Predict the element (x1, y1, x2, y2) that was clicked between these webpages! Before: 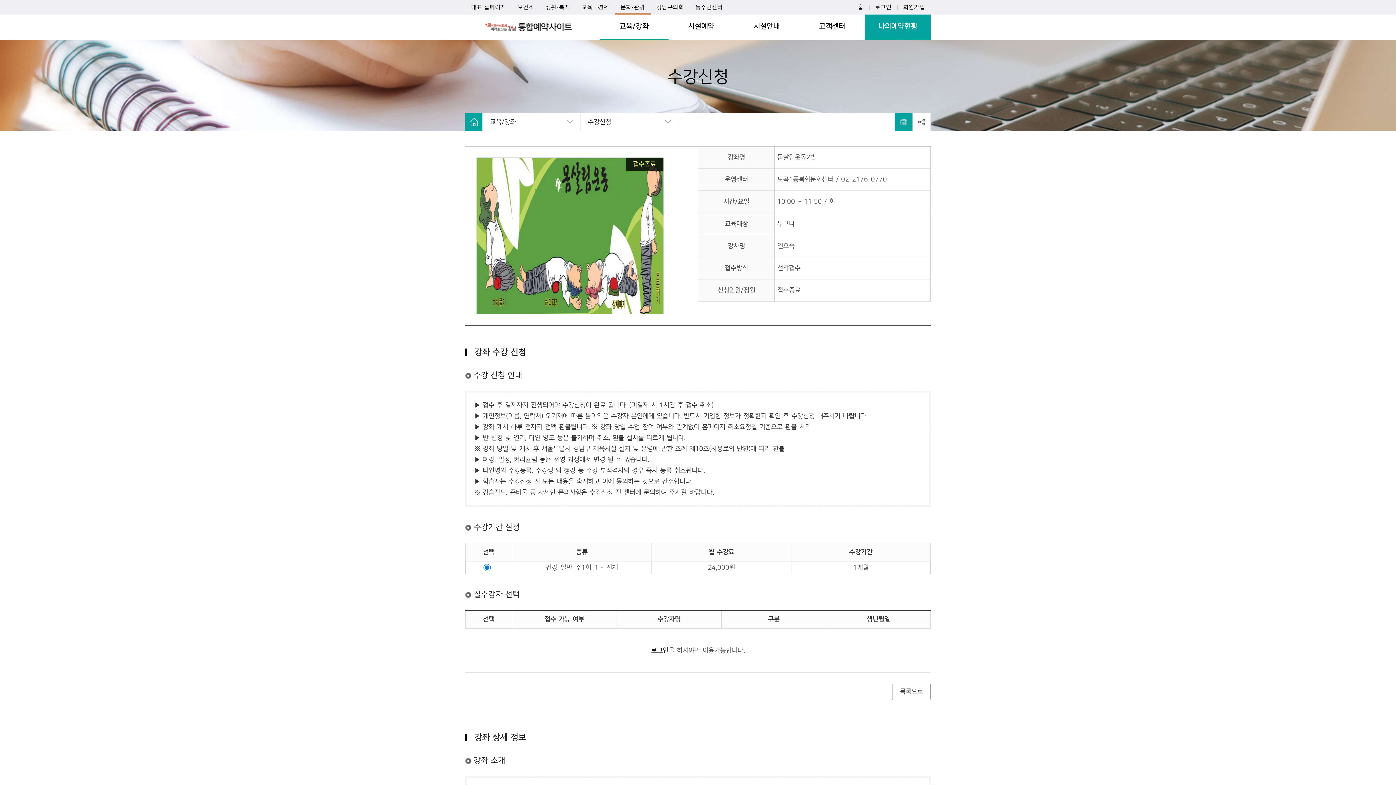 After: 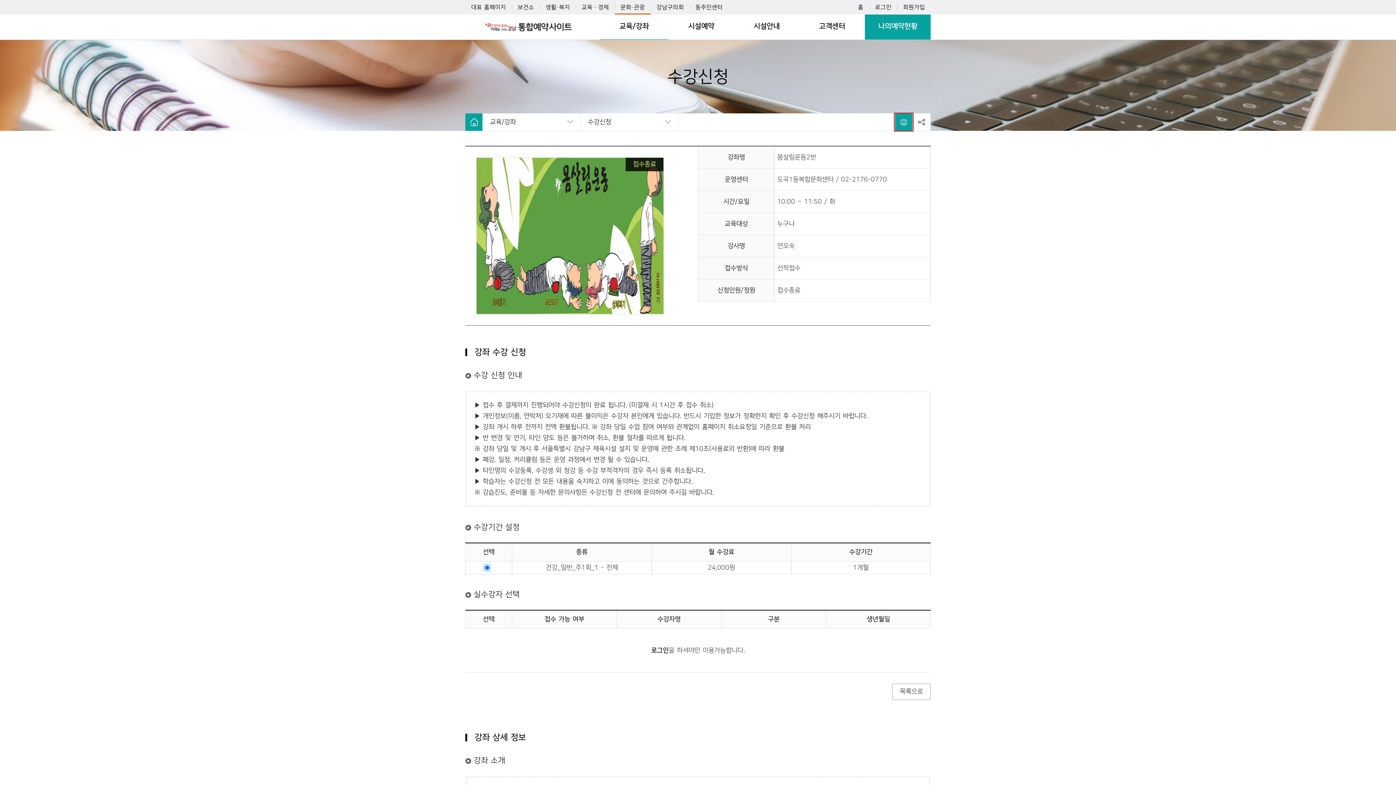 Action: bbox: (894, 113, 913, 130) label: 인쇄하기